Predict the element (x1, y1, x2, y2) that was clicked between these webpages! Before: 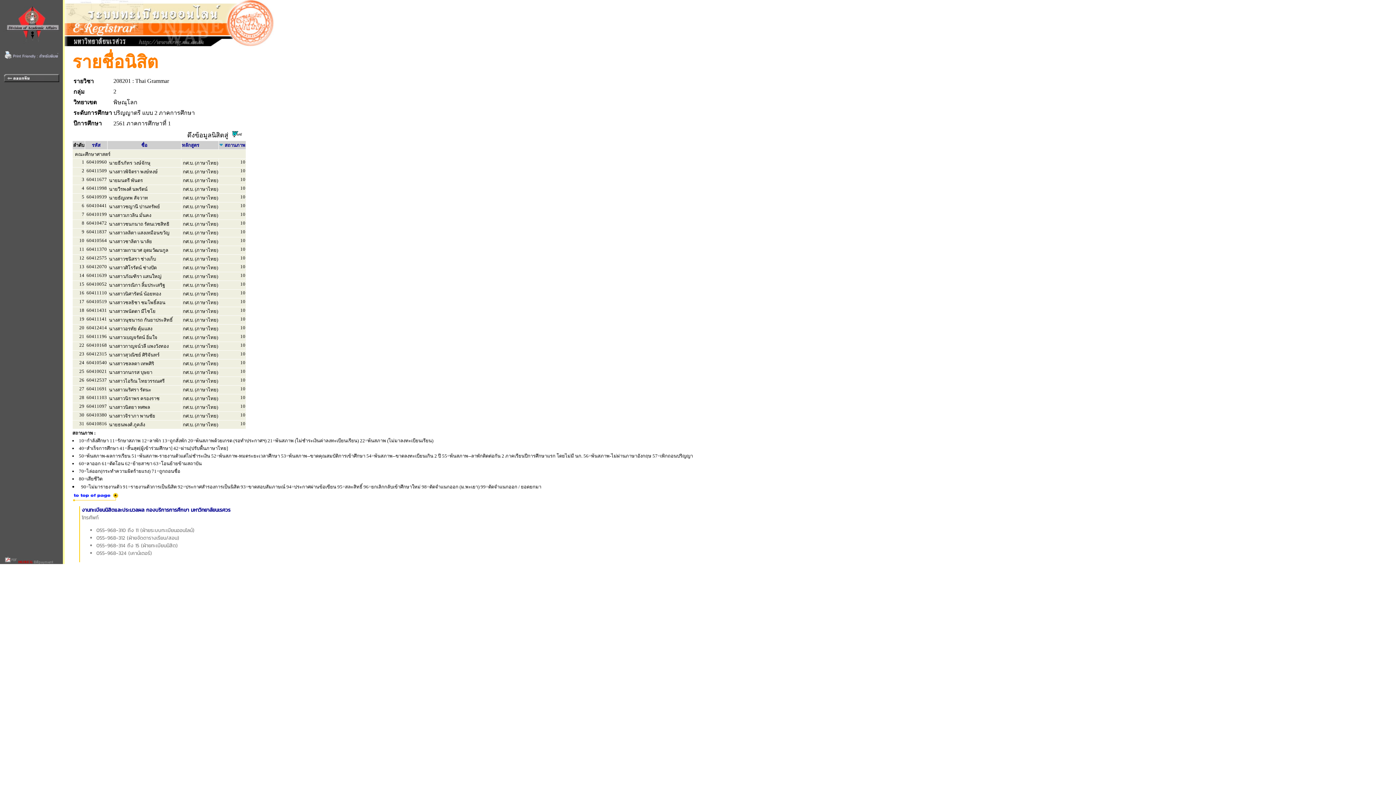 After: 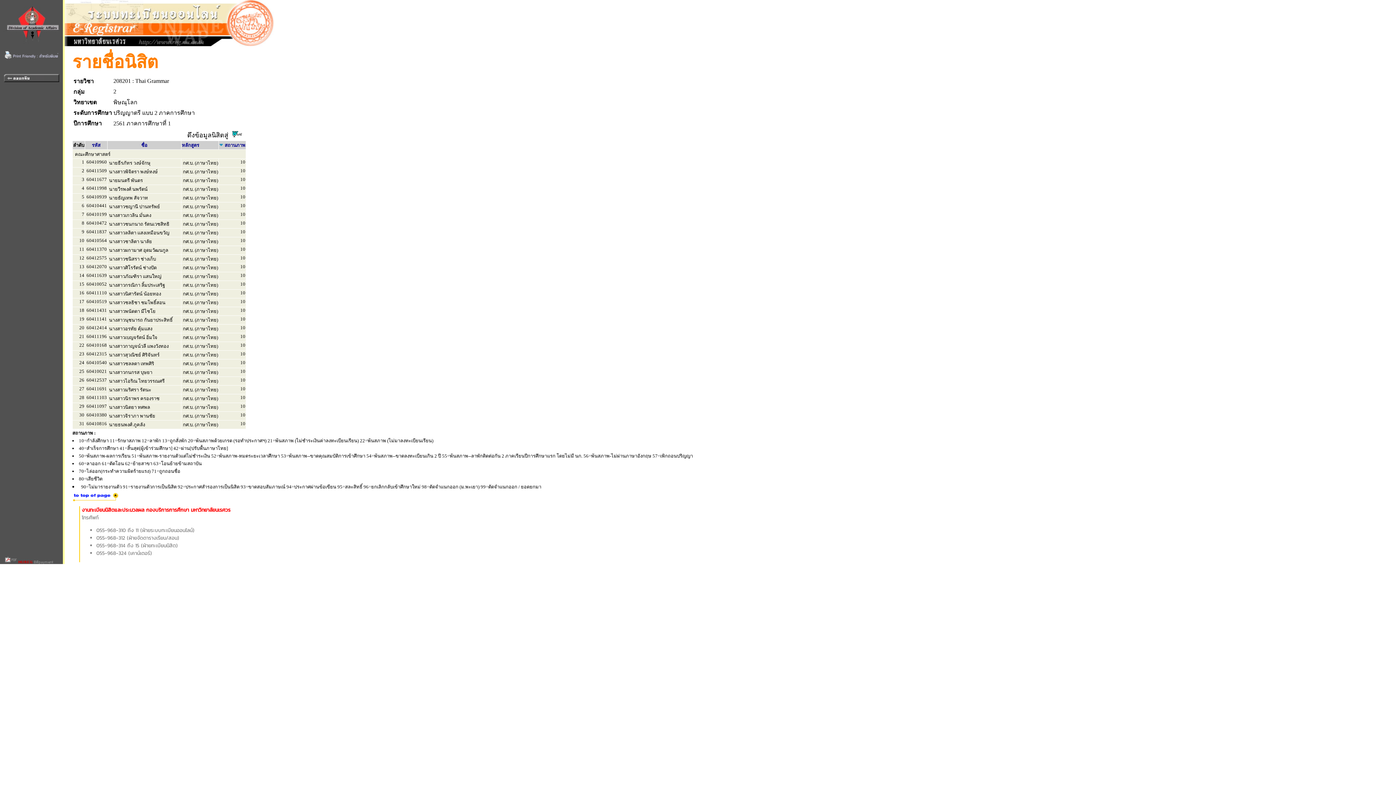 Action: bbox: (81, 506, 230, 514) label: งานทะเบียนนิสิตและประมวลผล กองบริการการศึกษา มหาวิทยาลัยนเรศวร